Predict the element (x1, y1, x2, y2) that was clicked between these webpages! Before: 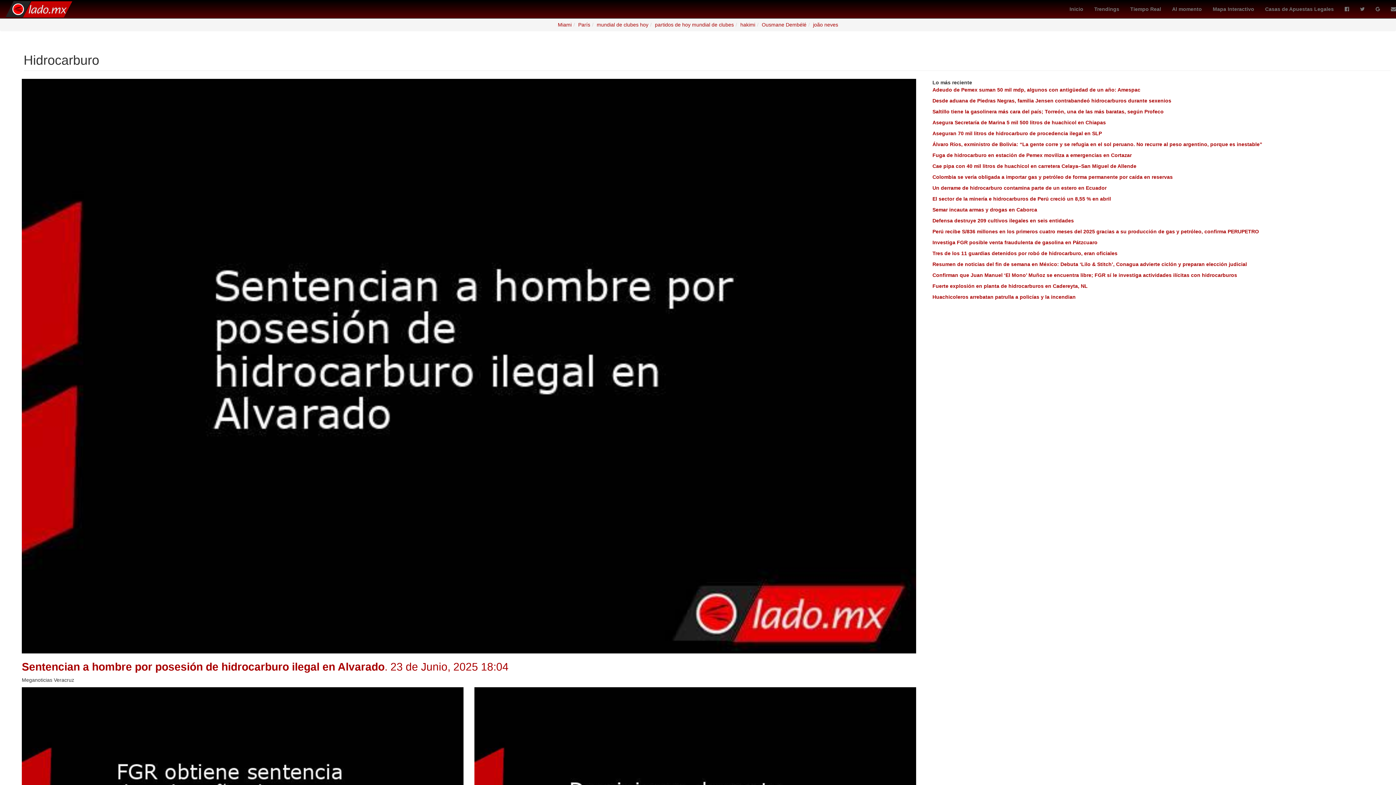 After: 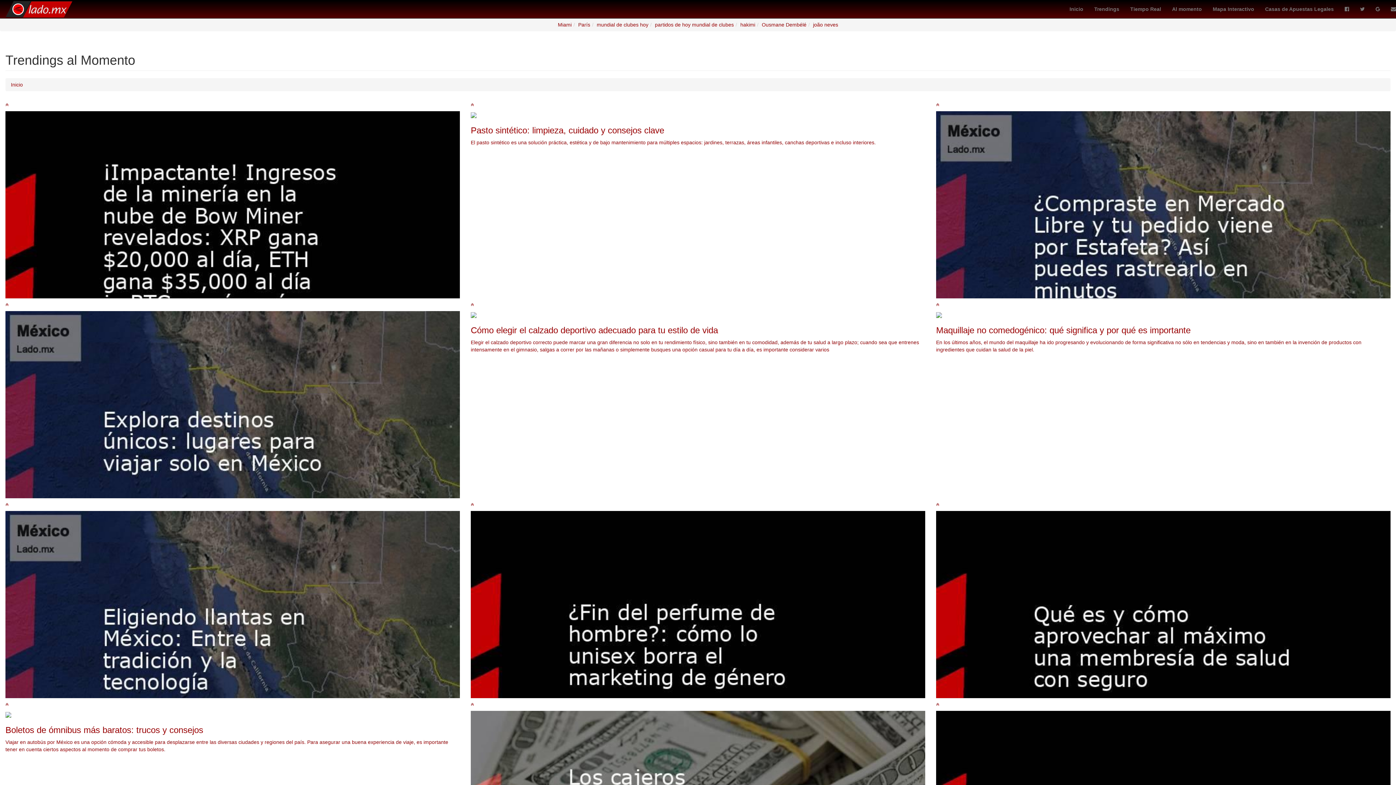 Action: label: Trendings bbox: (1089, 0, 1125, 18)